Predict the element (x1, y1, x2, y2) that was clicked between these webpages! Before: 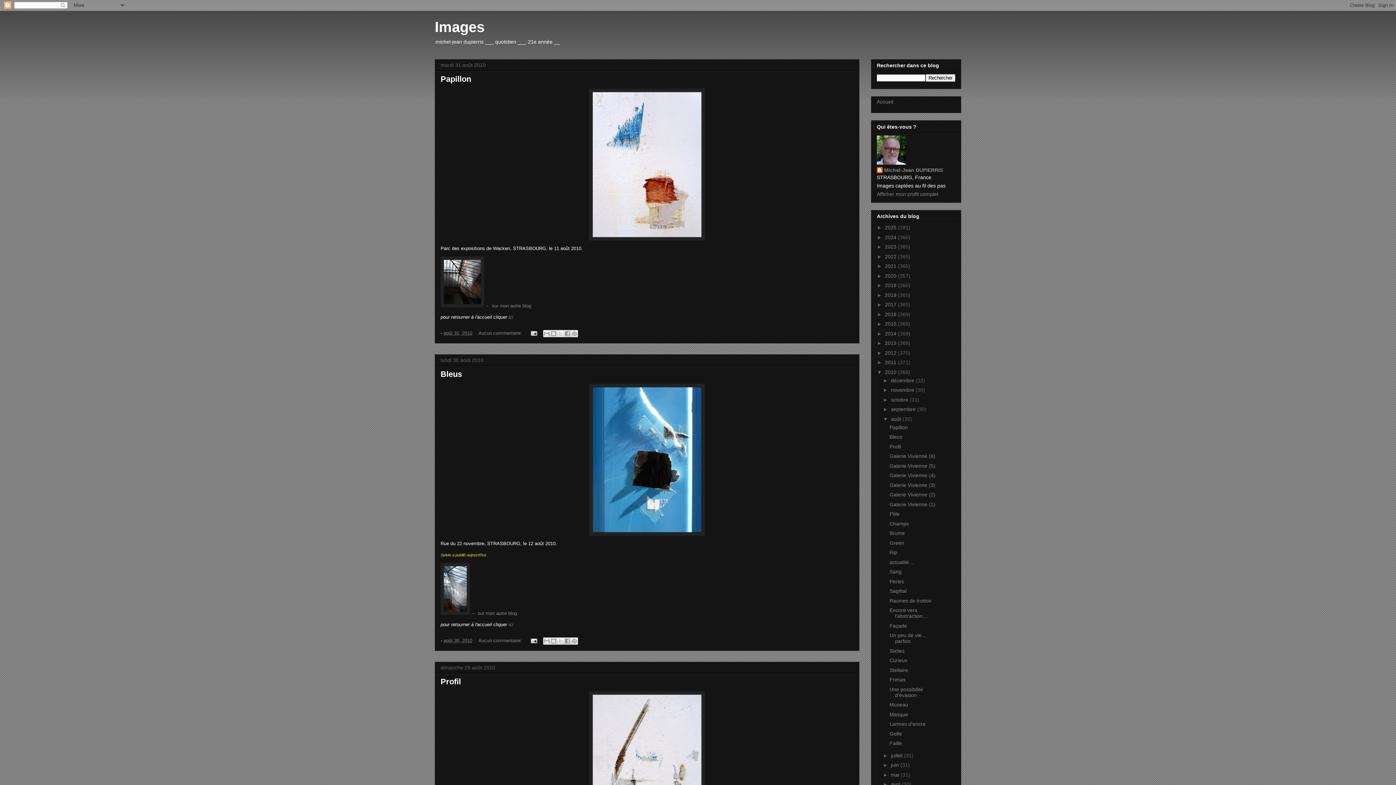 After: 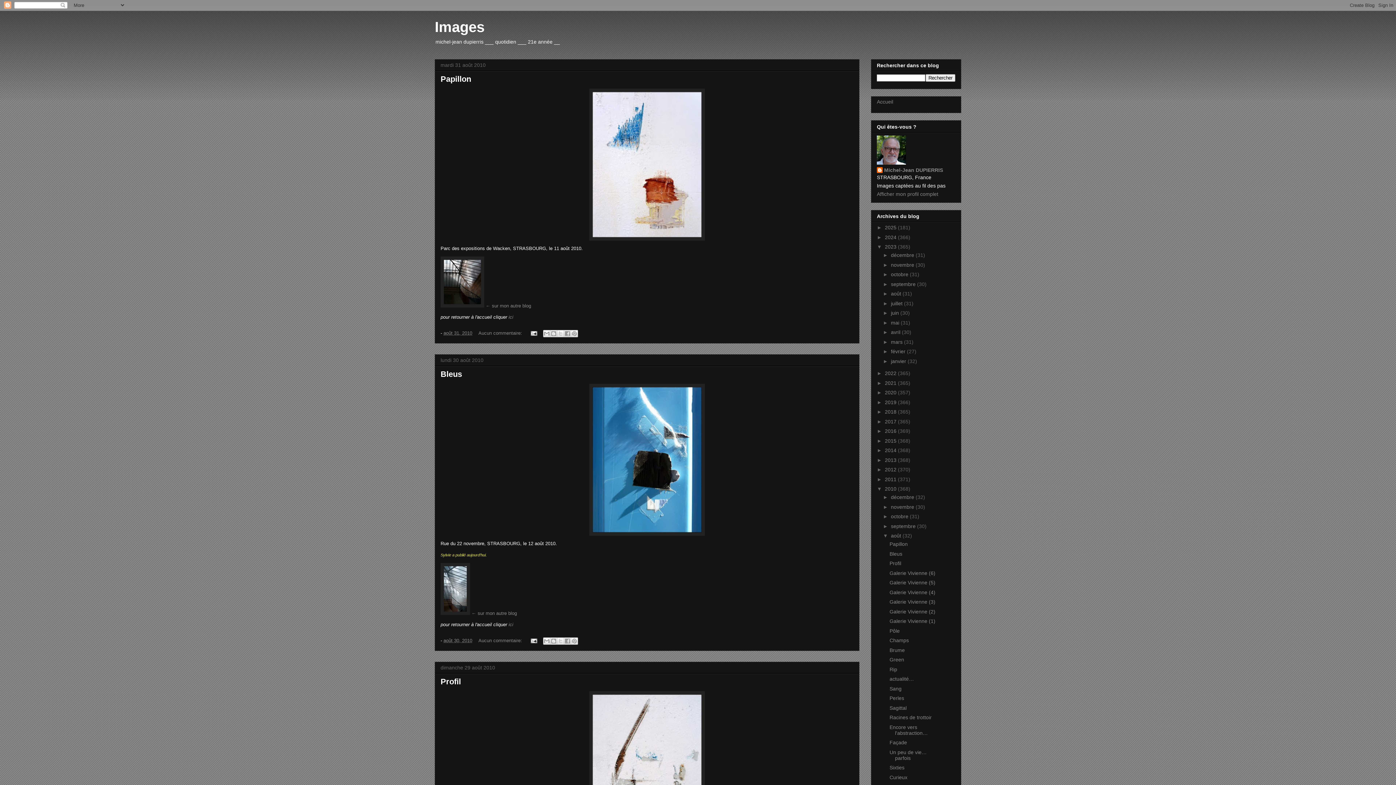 Action: bbox: (877, 244, 885, 249) label: ►  